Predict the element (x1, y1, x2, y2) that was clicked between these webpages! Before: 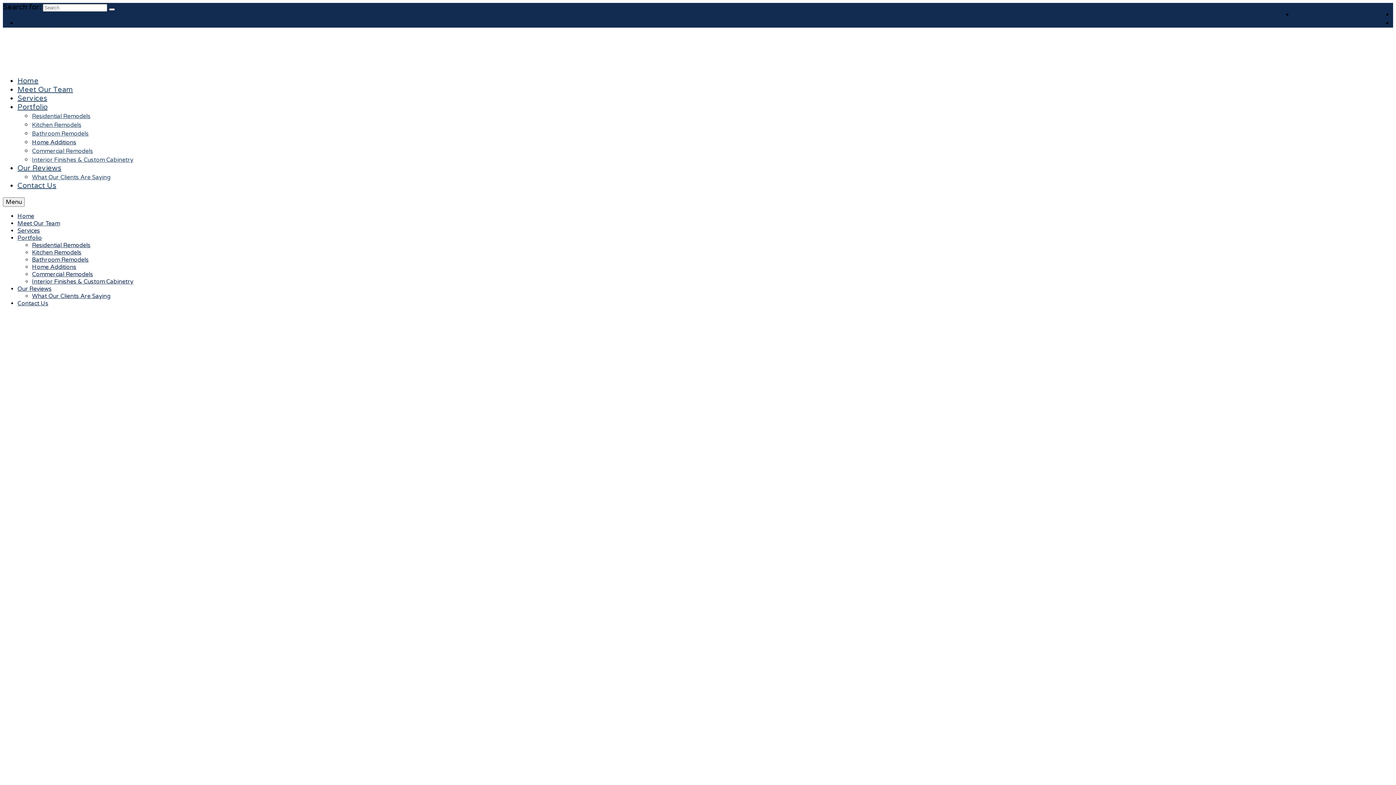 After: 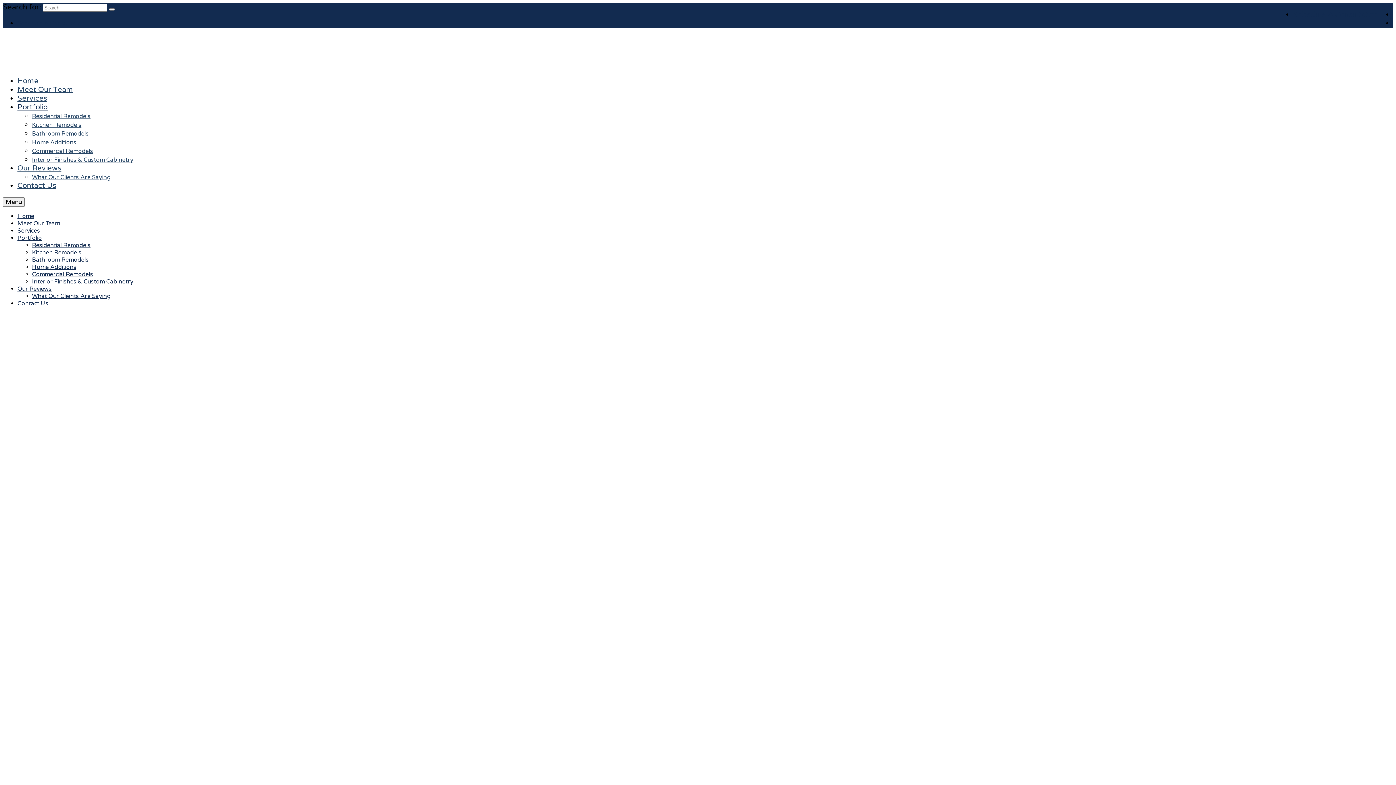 Action: label: Portfolio bbox: (17, 102, 47, 111)